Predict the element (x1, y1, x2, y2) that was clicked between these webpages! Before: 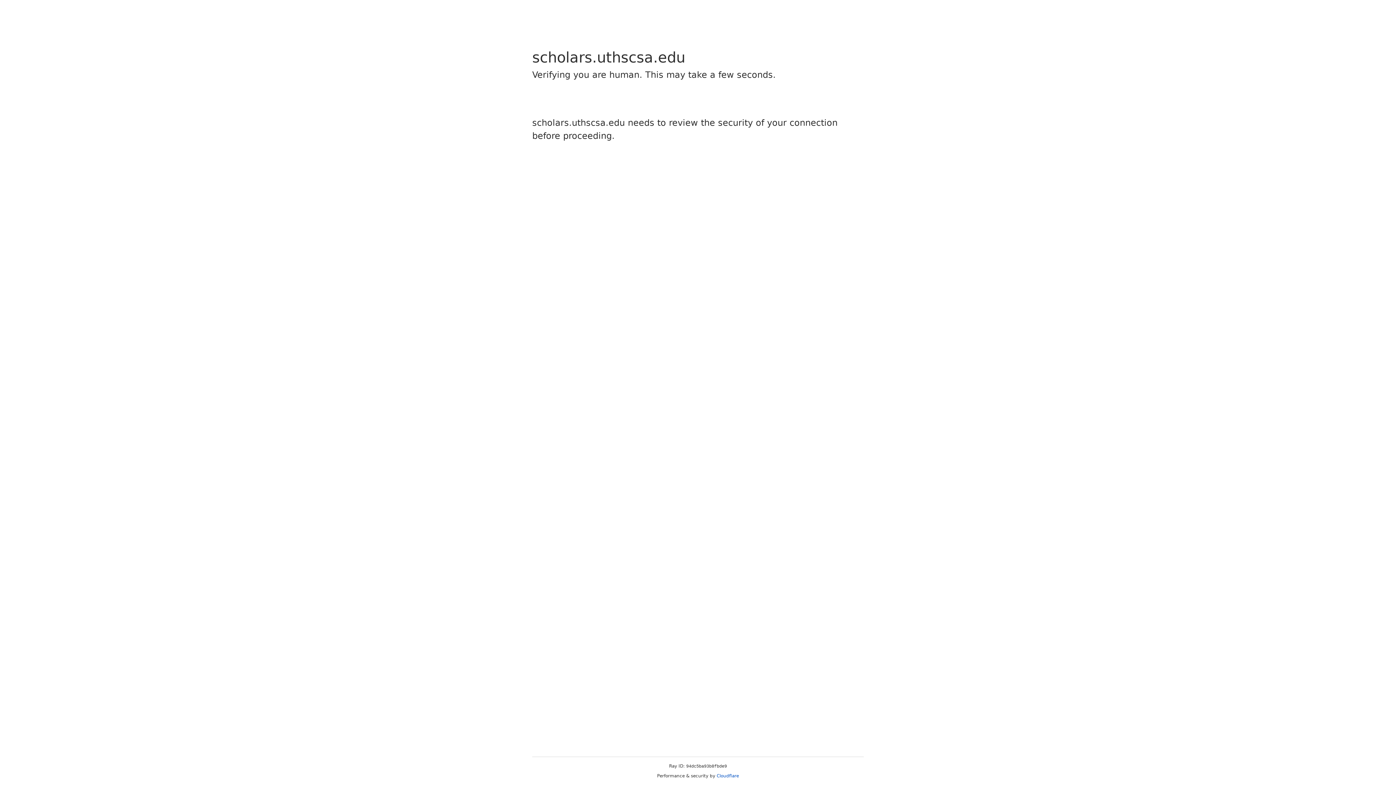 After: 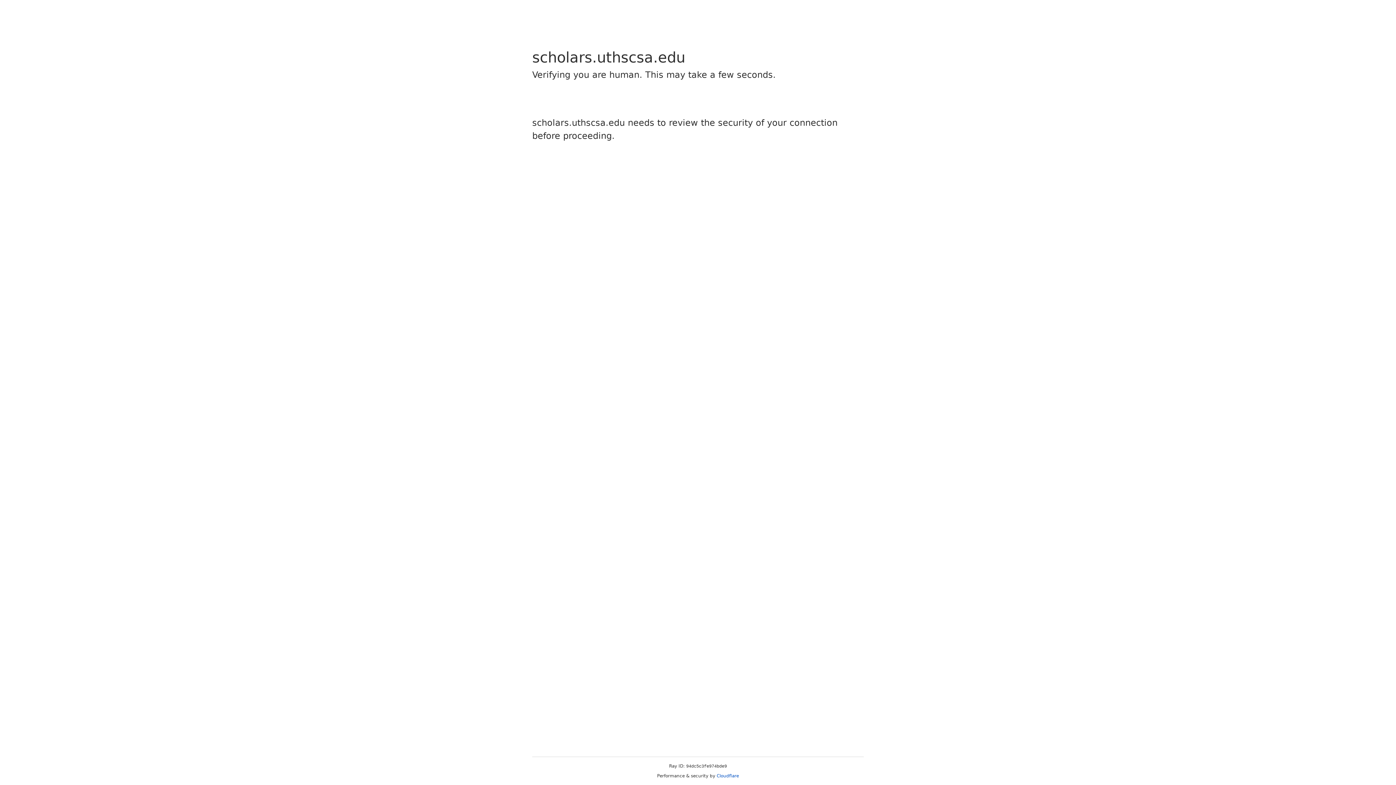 Action: bbox: (716, 773, 739, 778) label: Cloudflare